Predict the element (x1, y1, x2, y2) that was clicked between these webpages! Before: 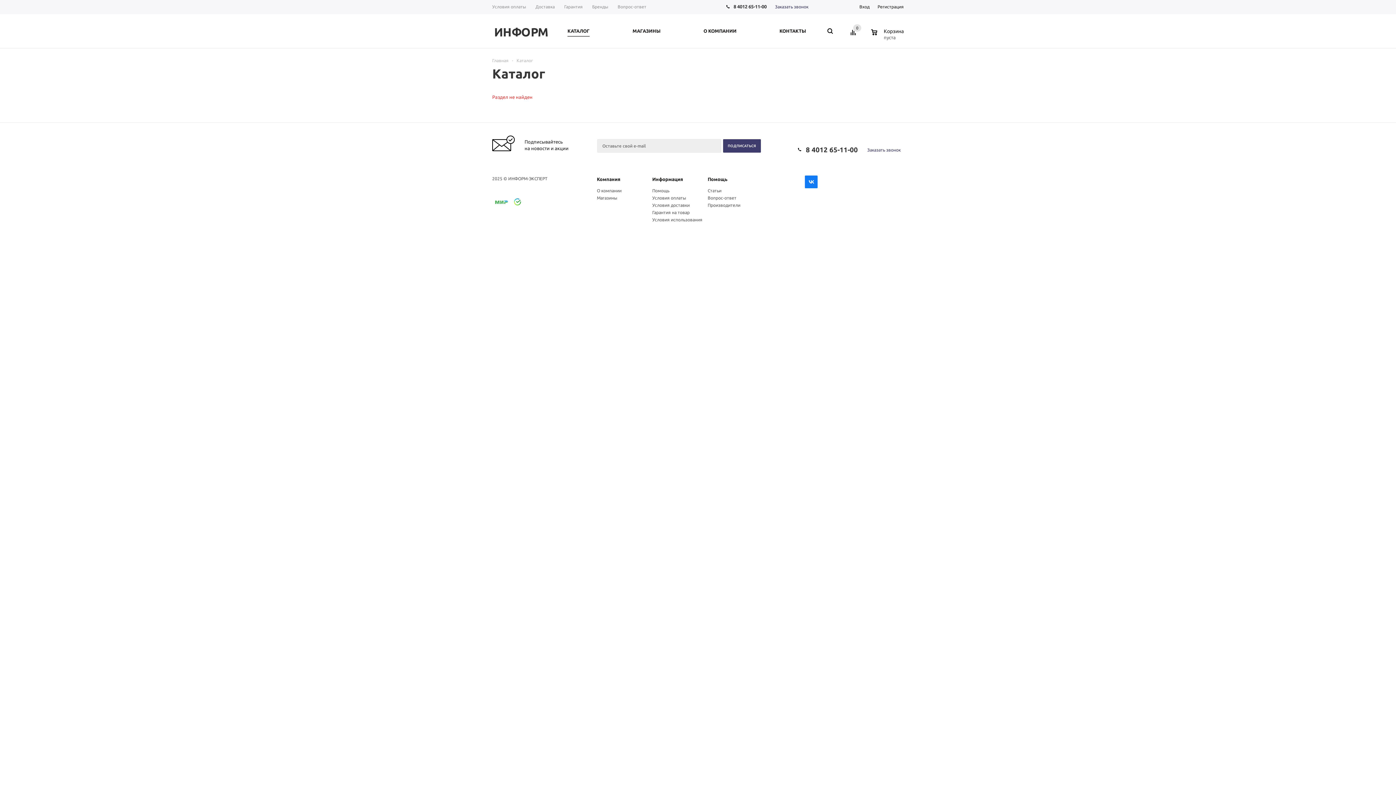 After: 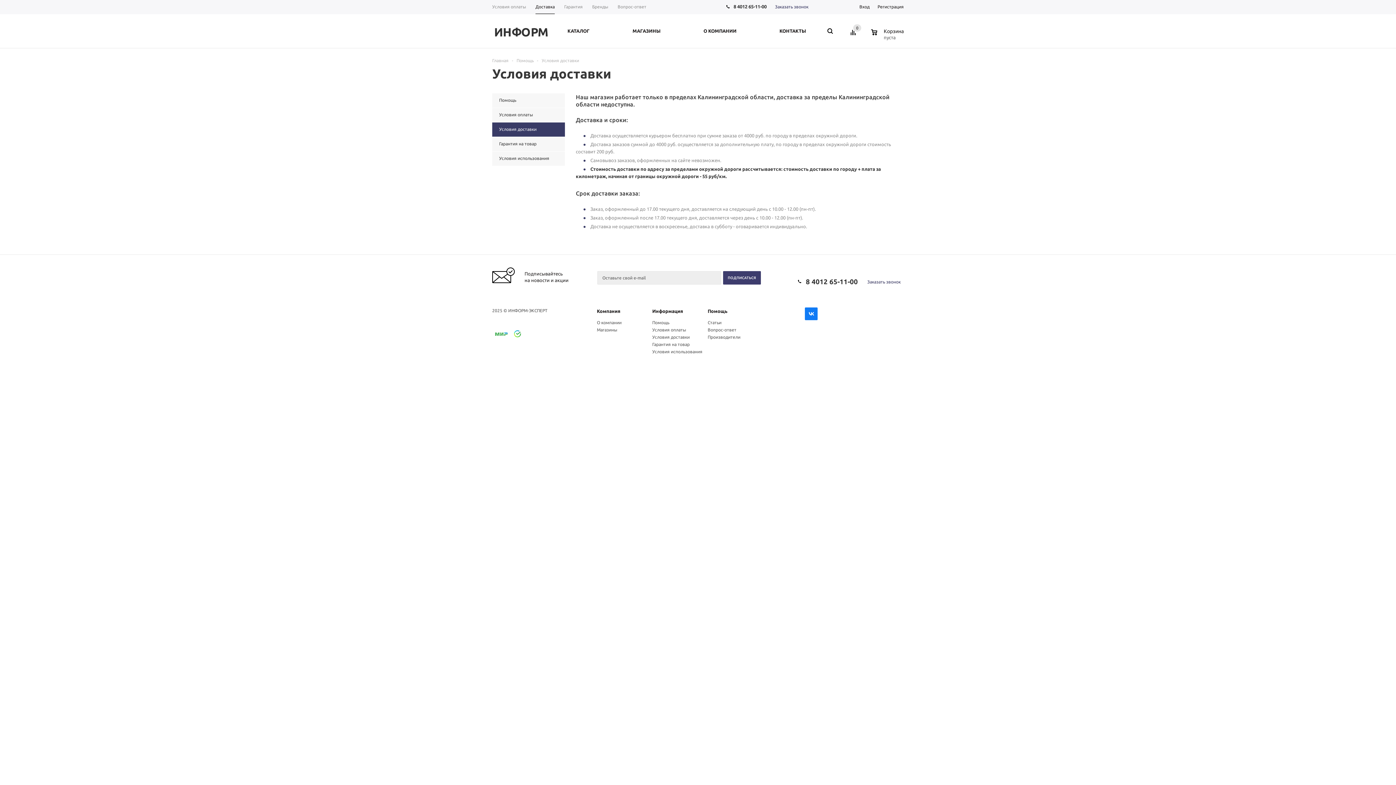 Action: bbox: (530, 0, 559, 14) label: Доставка